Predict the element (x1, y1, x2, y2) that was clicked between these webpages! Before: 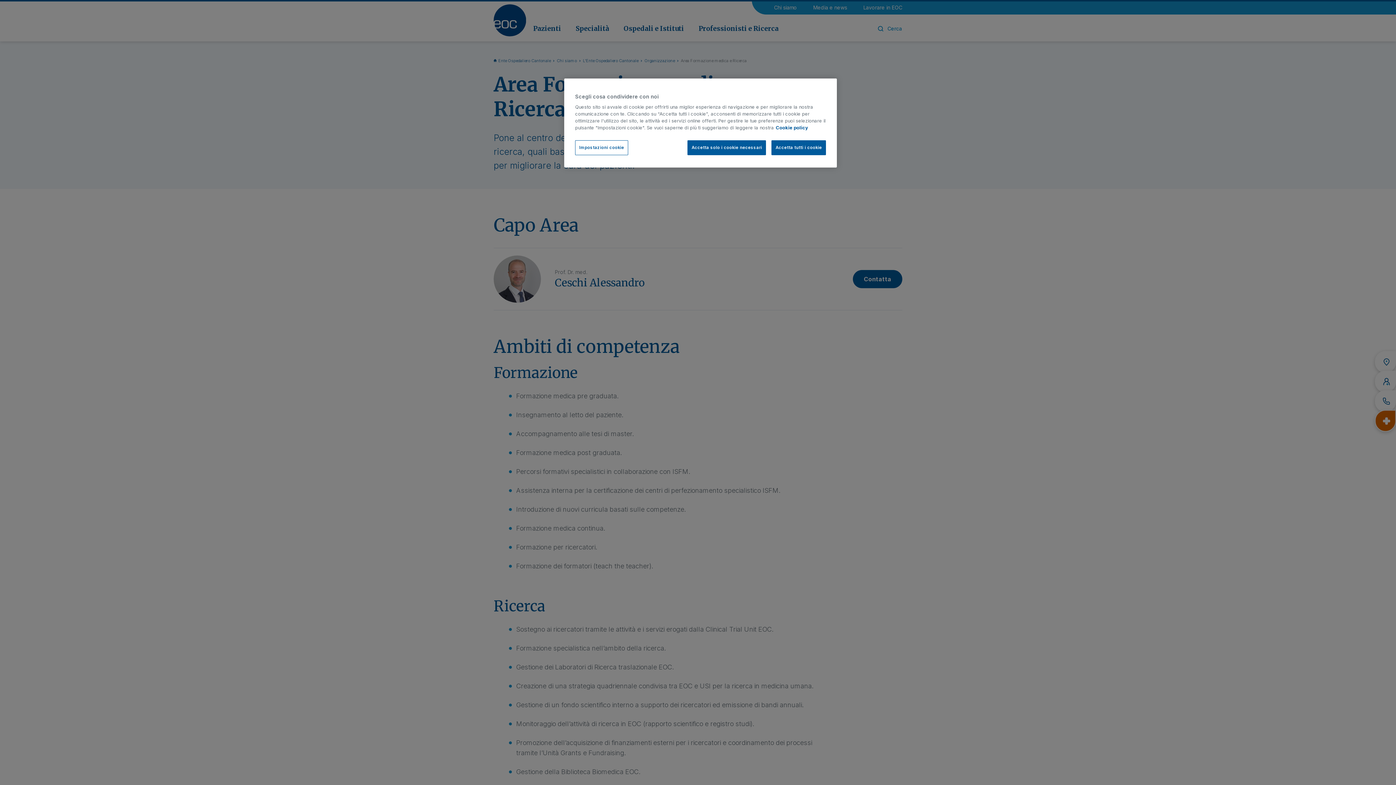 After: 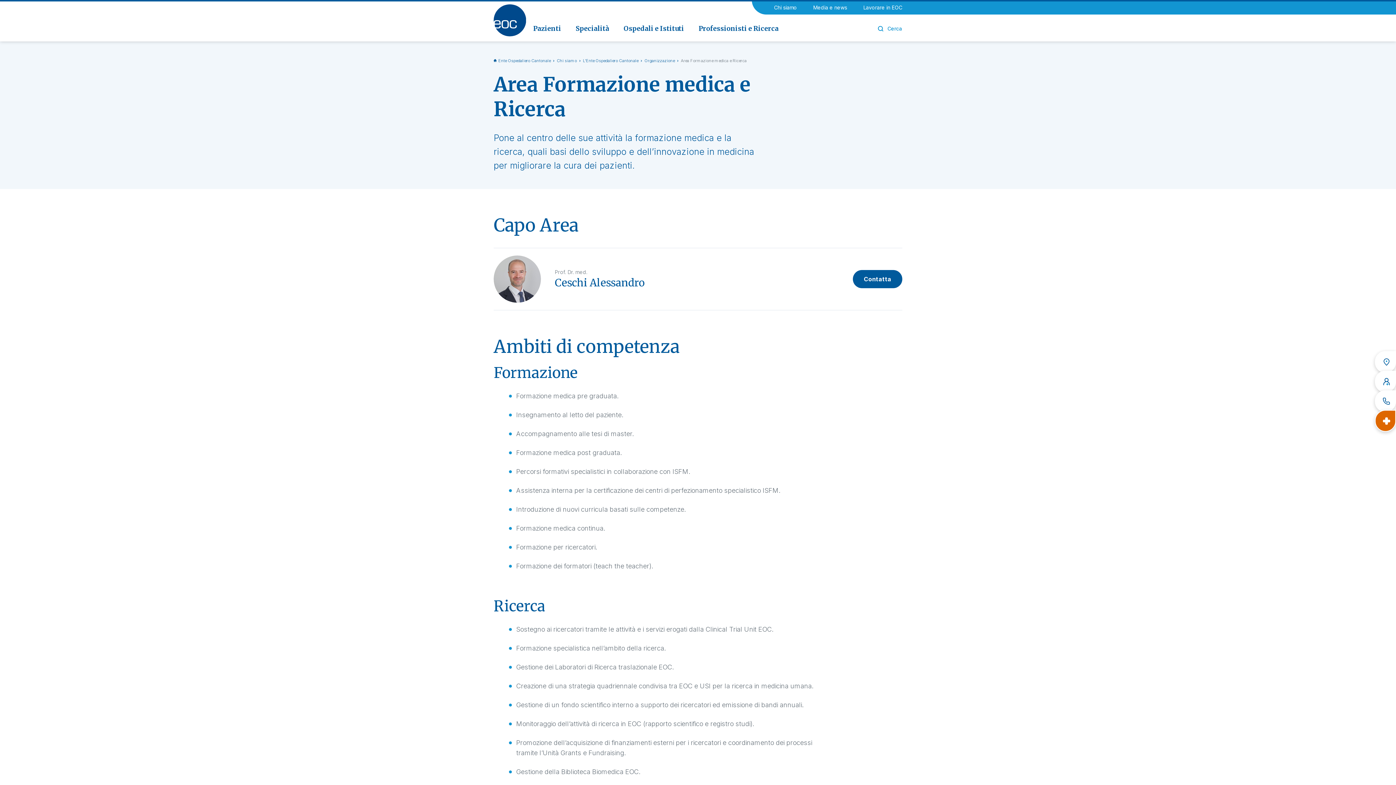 Action: bbox: (687, 140, 766, 155) label: Accetta solo i cookie necessari